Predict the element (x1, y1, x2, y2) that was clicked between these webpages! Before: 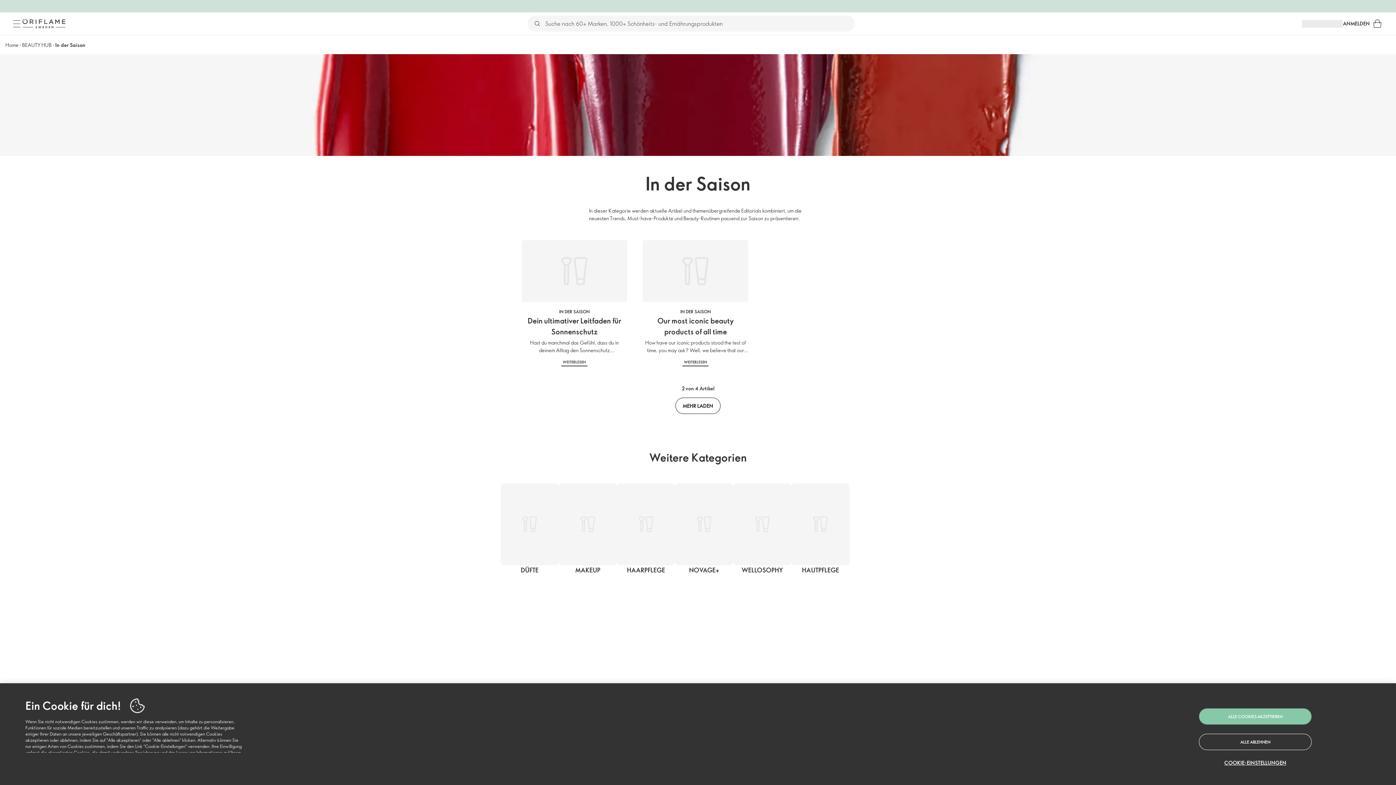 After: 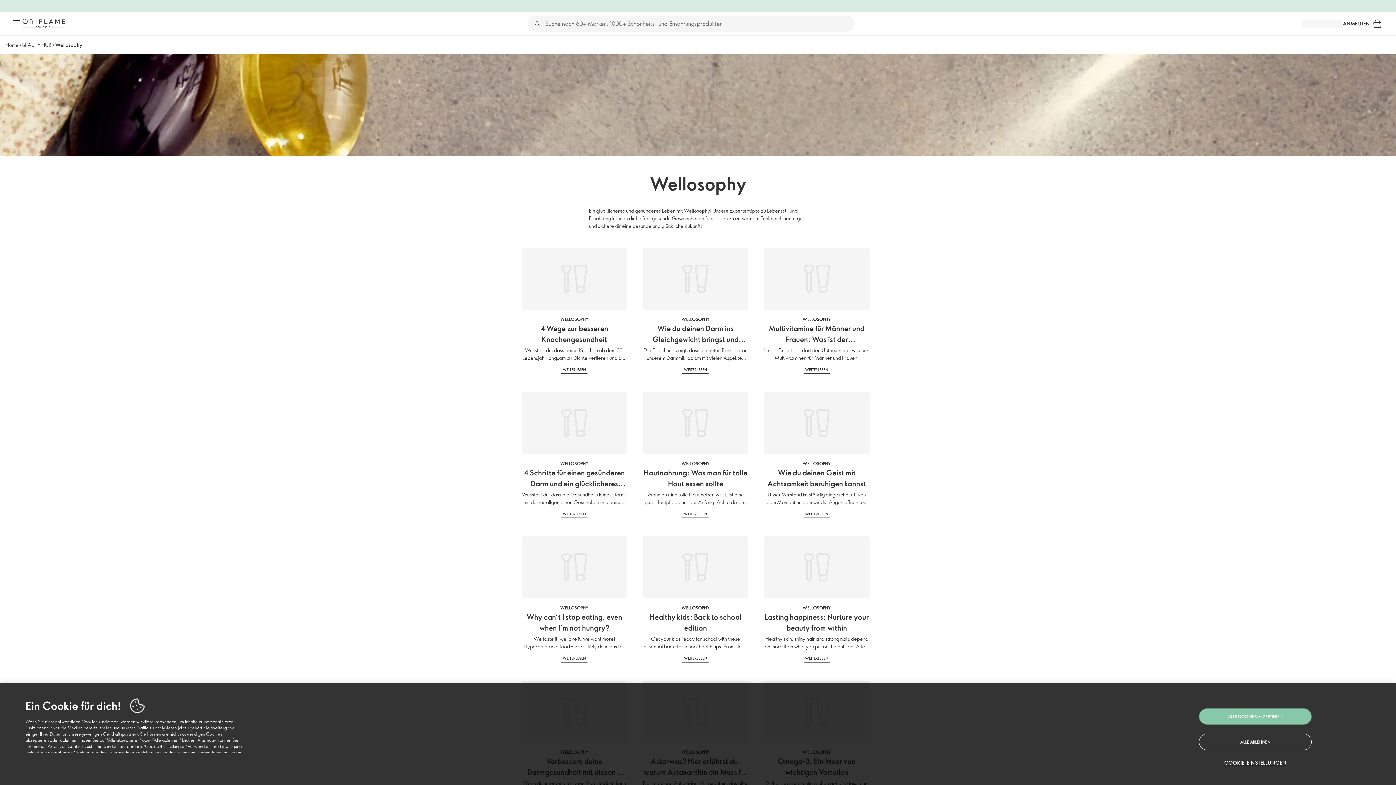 Action: label: WELLOSOPHY bbox: (733, 483, 791, 575)